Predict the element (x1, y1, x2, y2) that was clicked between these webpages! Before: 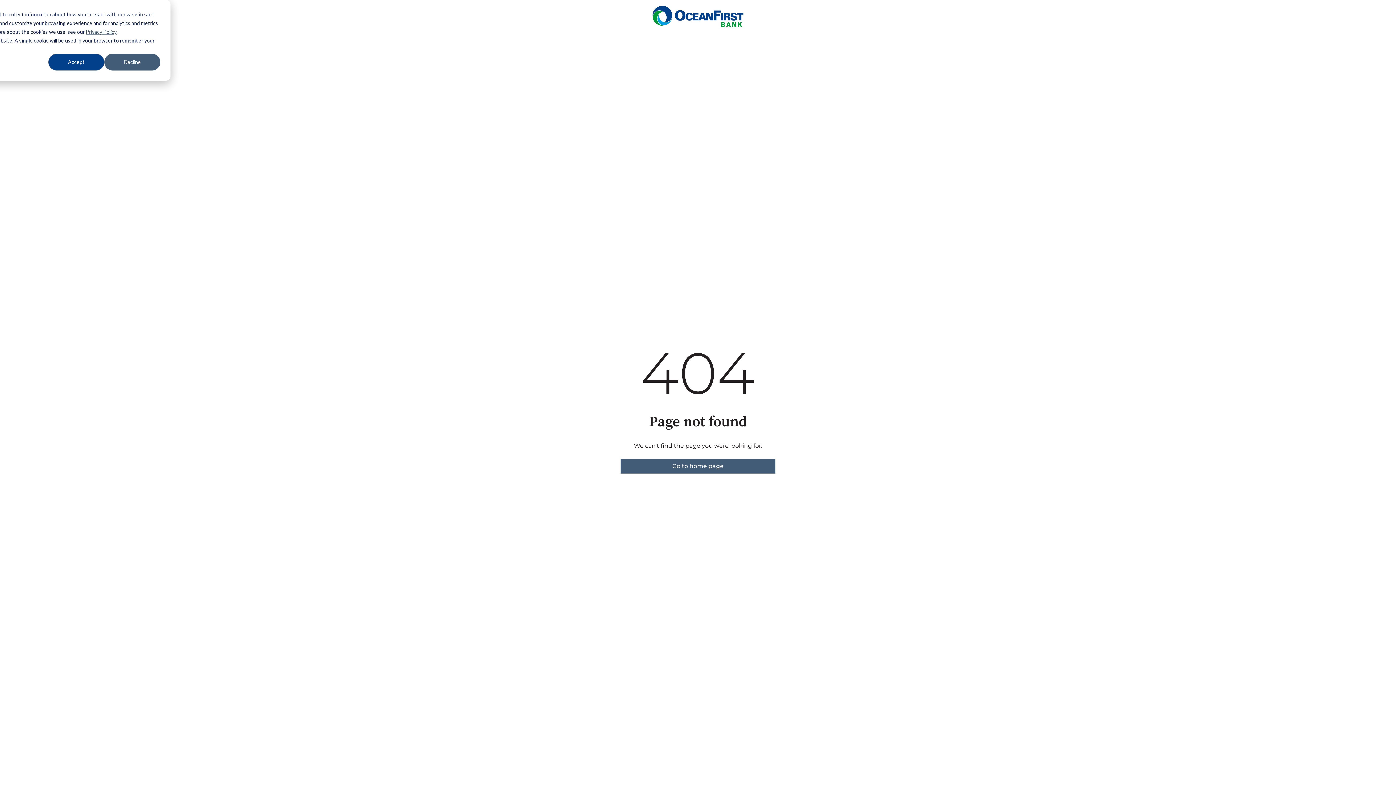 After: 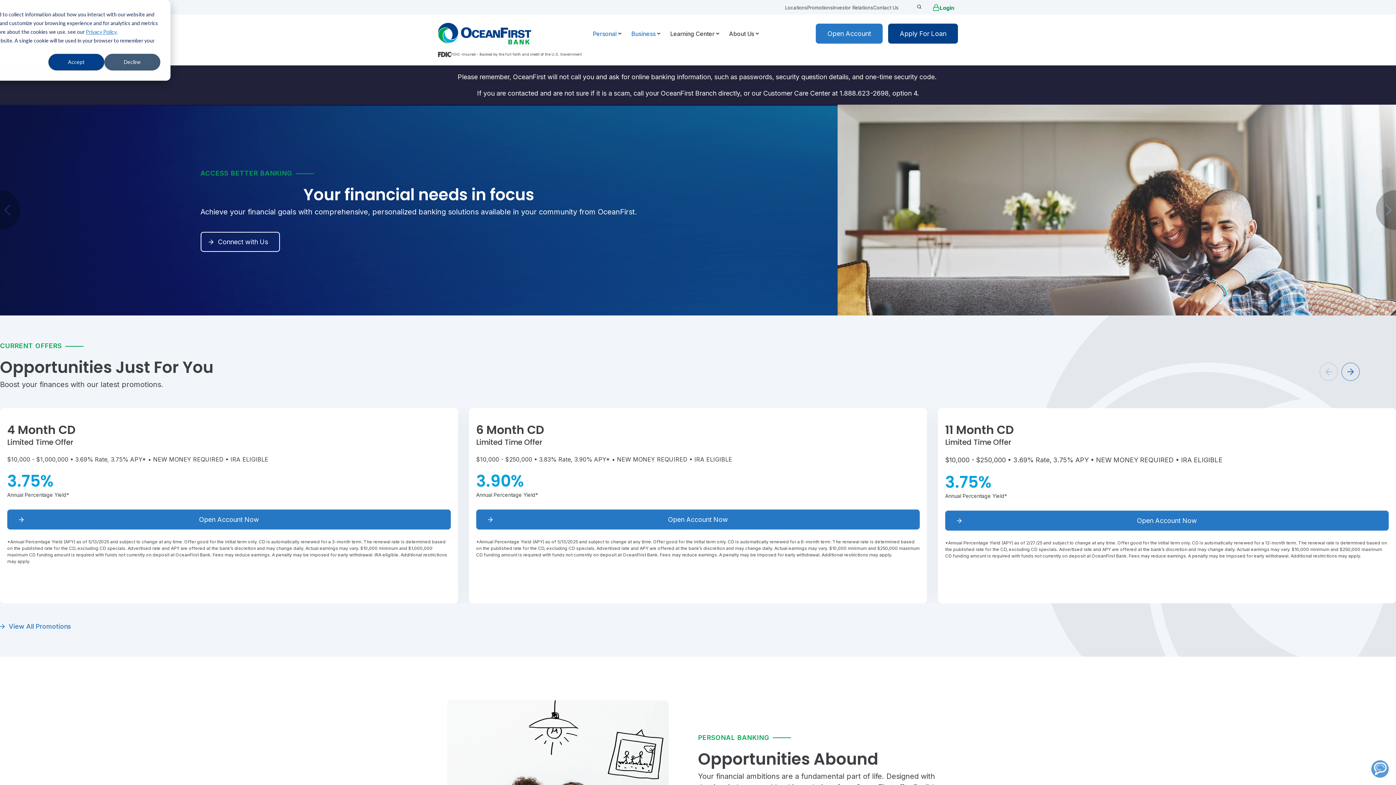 Action: label: Go to home page bbox: (620, 459, 775, 473)